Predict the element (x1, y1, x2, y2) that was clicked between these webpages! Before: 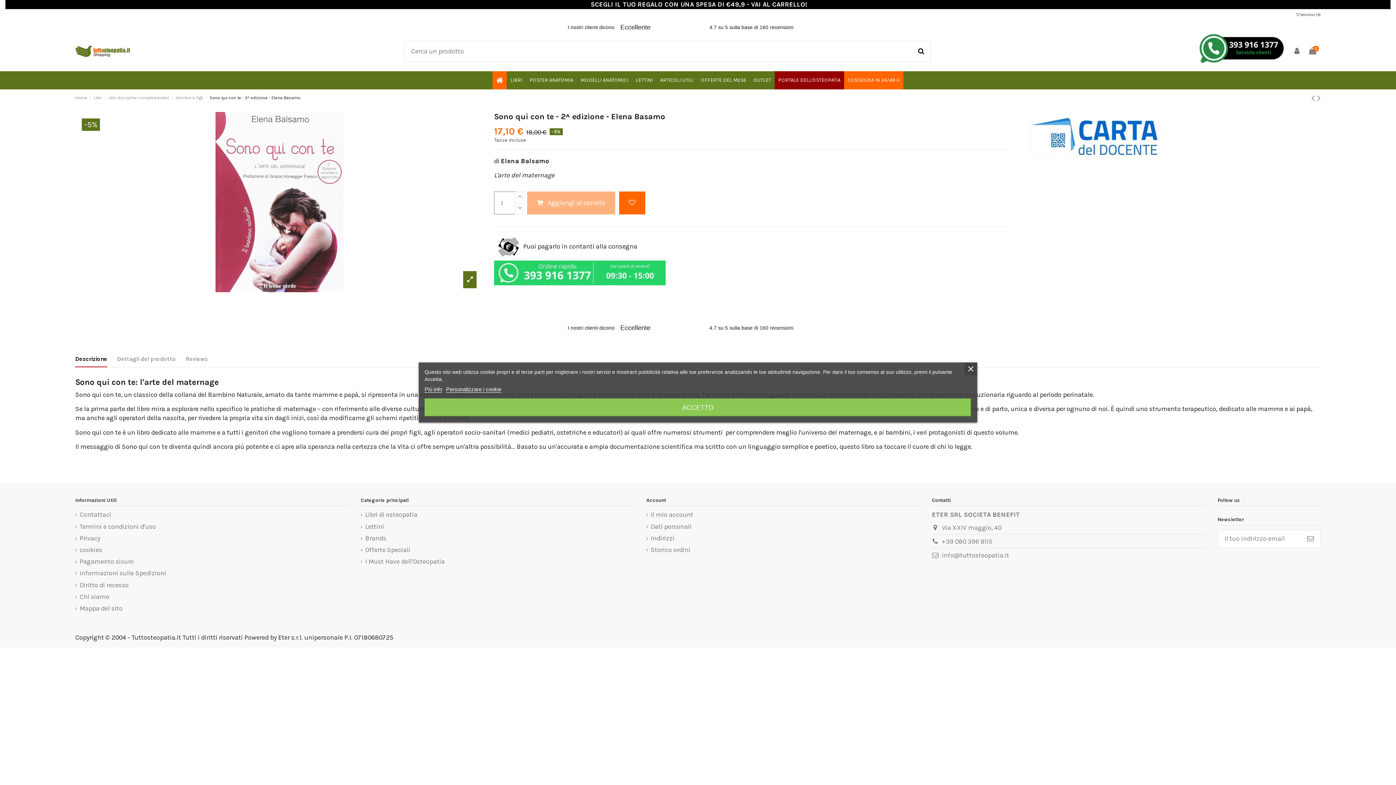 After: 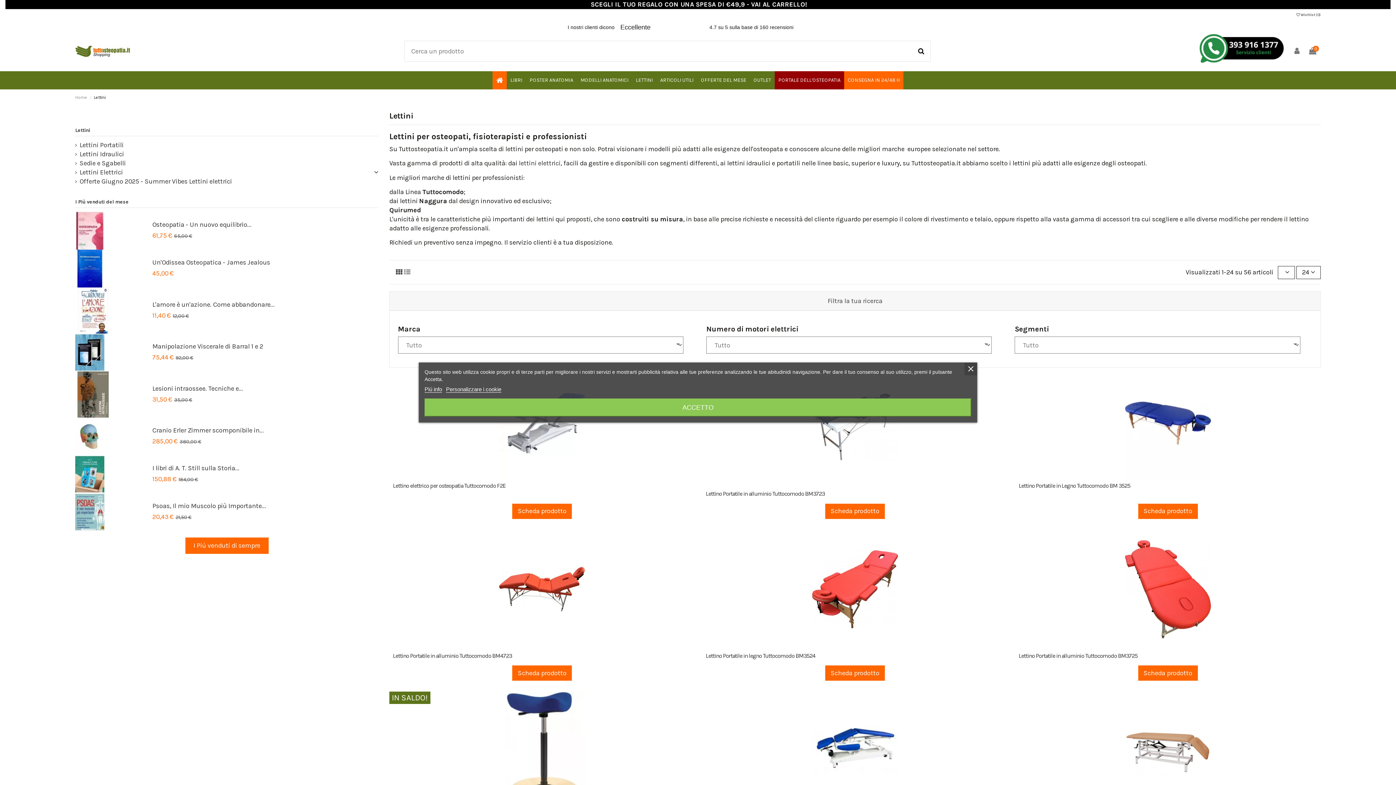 Action: bbox: (632, 71, 656, 89) label: LETTINI